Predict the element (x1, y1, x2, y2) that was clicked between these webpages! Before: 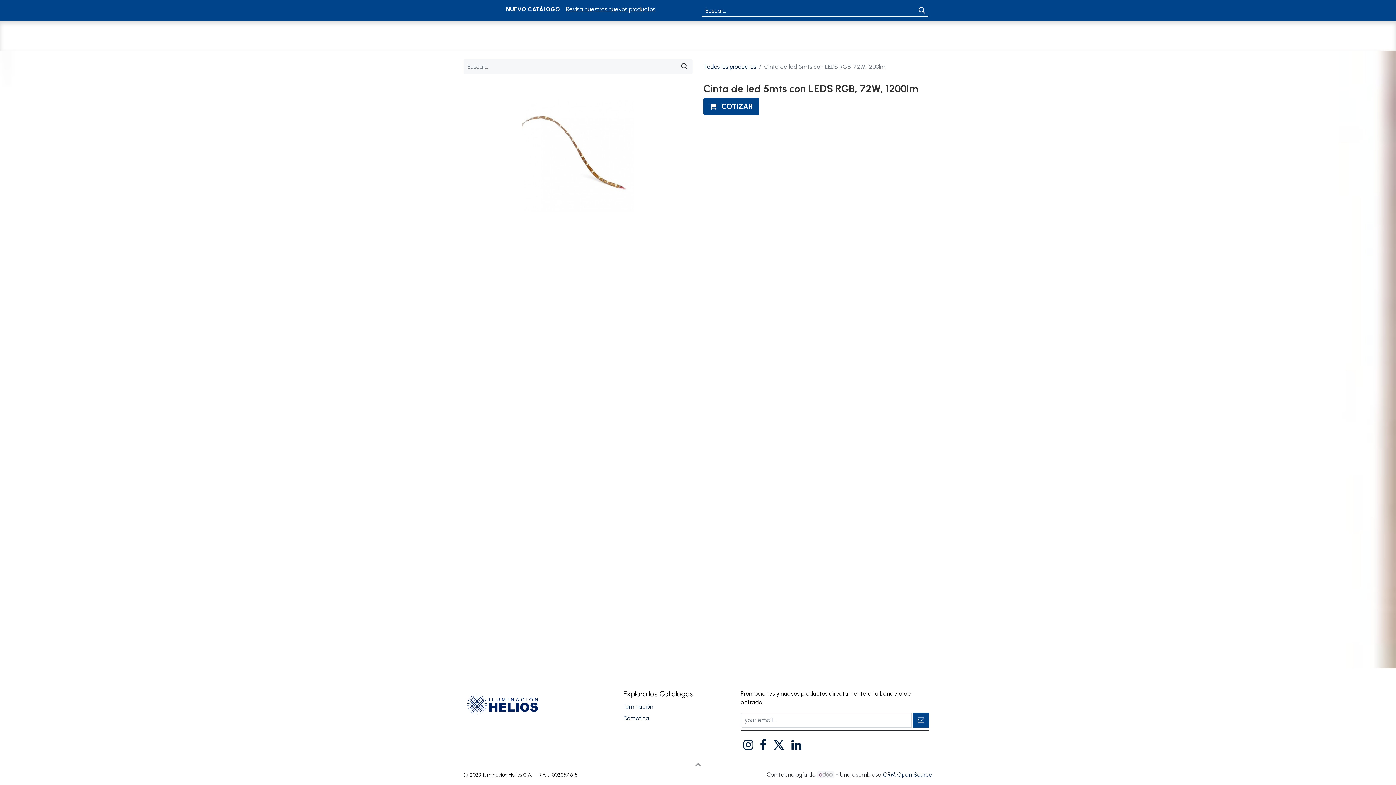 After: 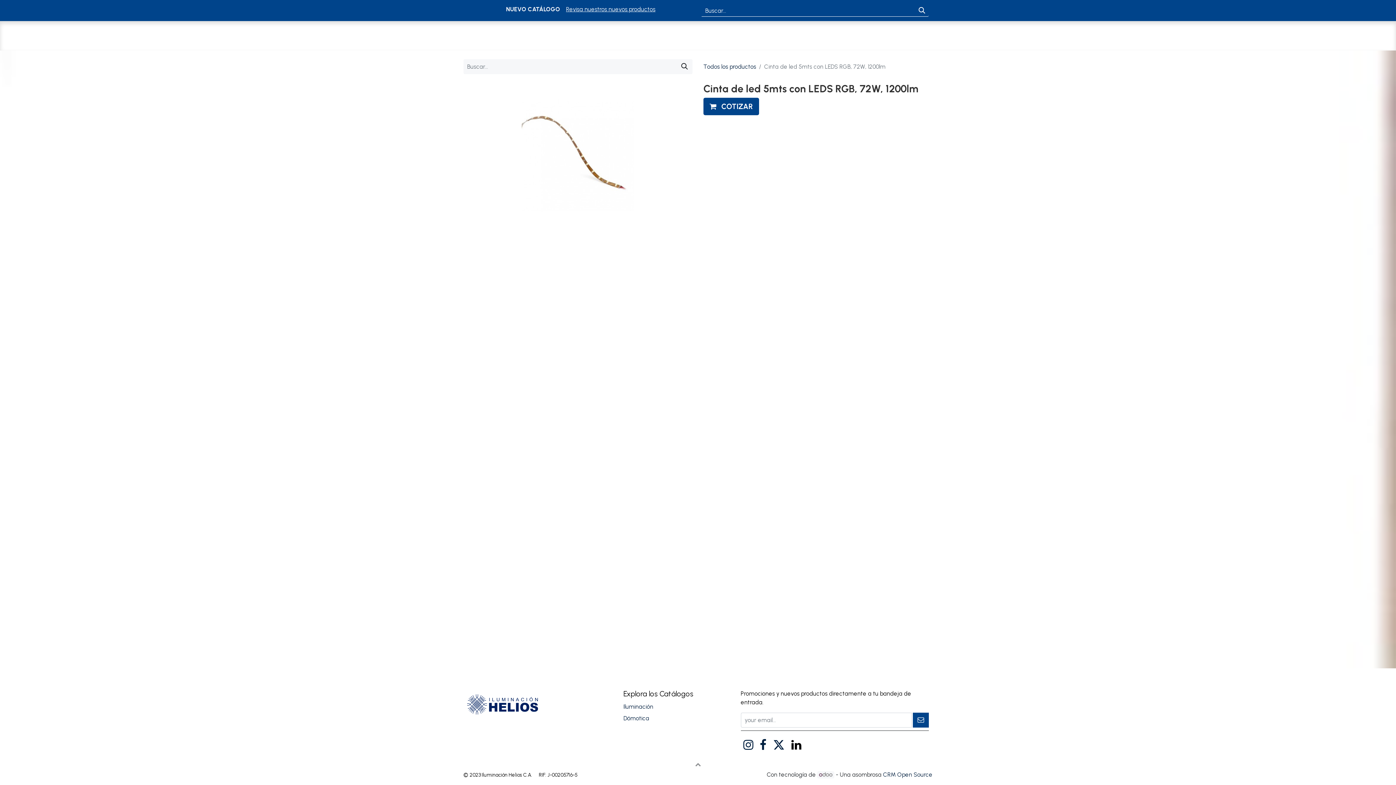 Action: bbox: (790, 738, 802, 752) label: ​